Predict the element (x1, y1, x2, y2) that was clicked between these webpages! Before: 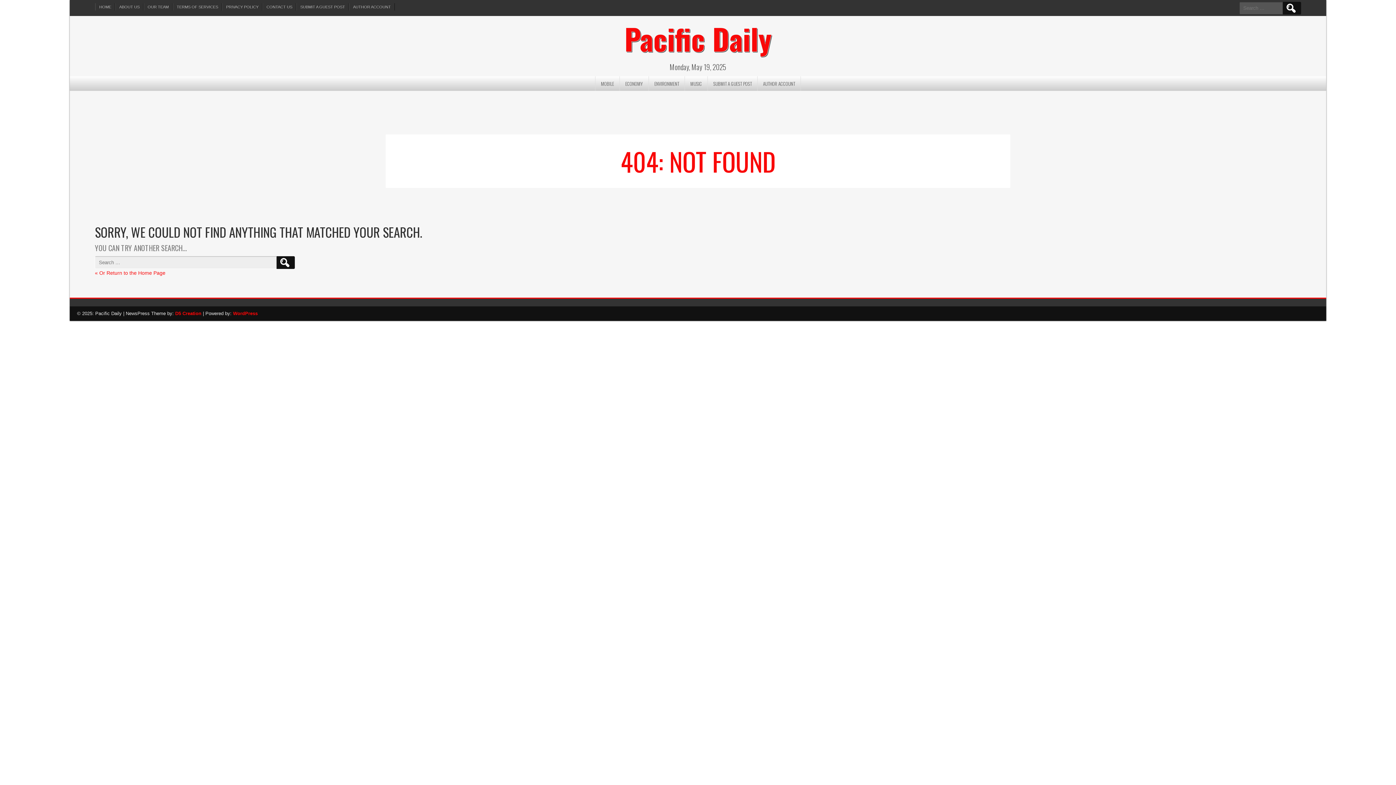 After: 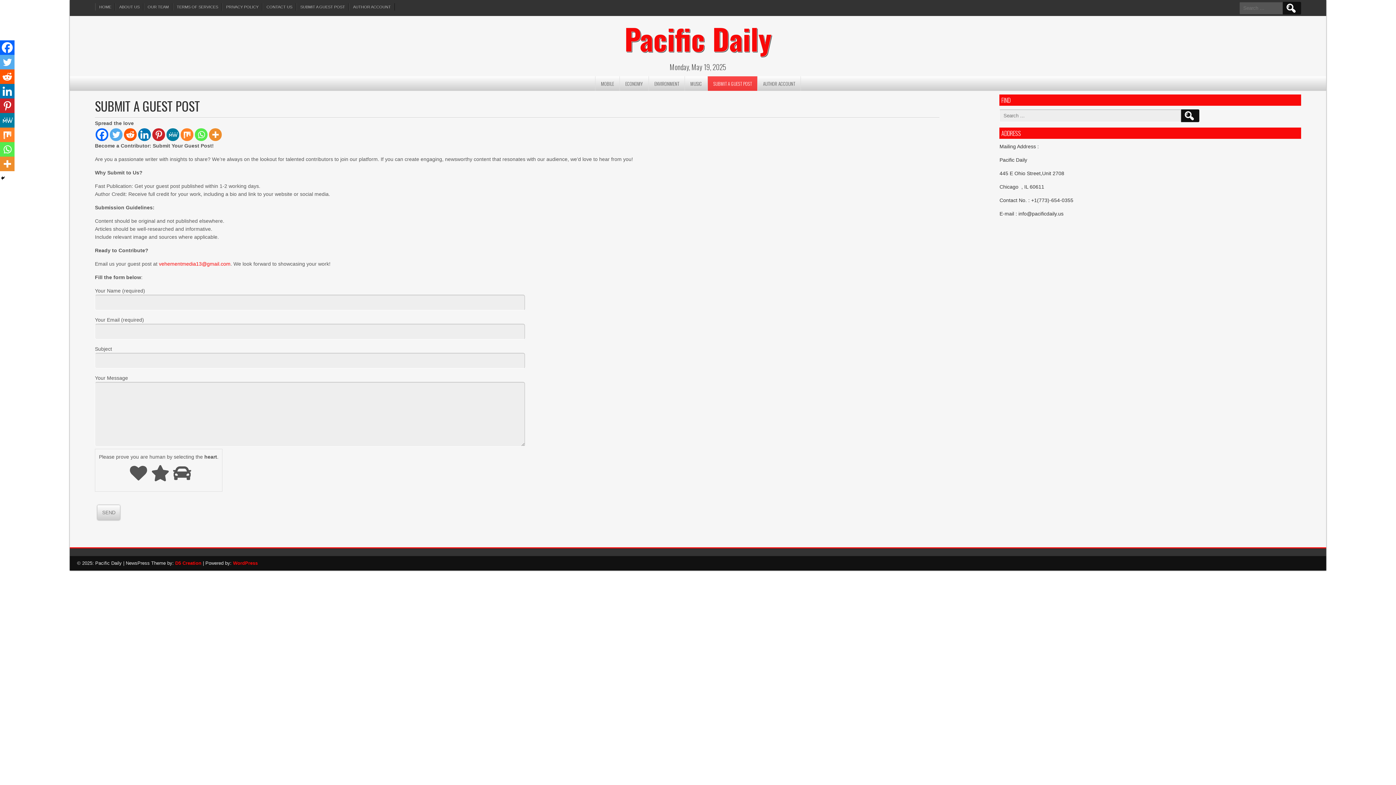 Action: label: SUBMIT A GUEST POST bbox: (296, 3, 349, 10)